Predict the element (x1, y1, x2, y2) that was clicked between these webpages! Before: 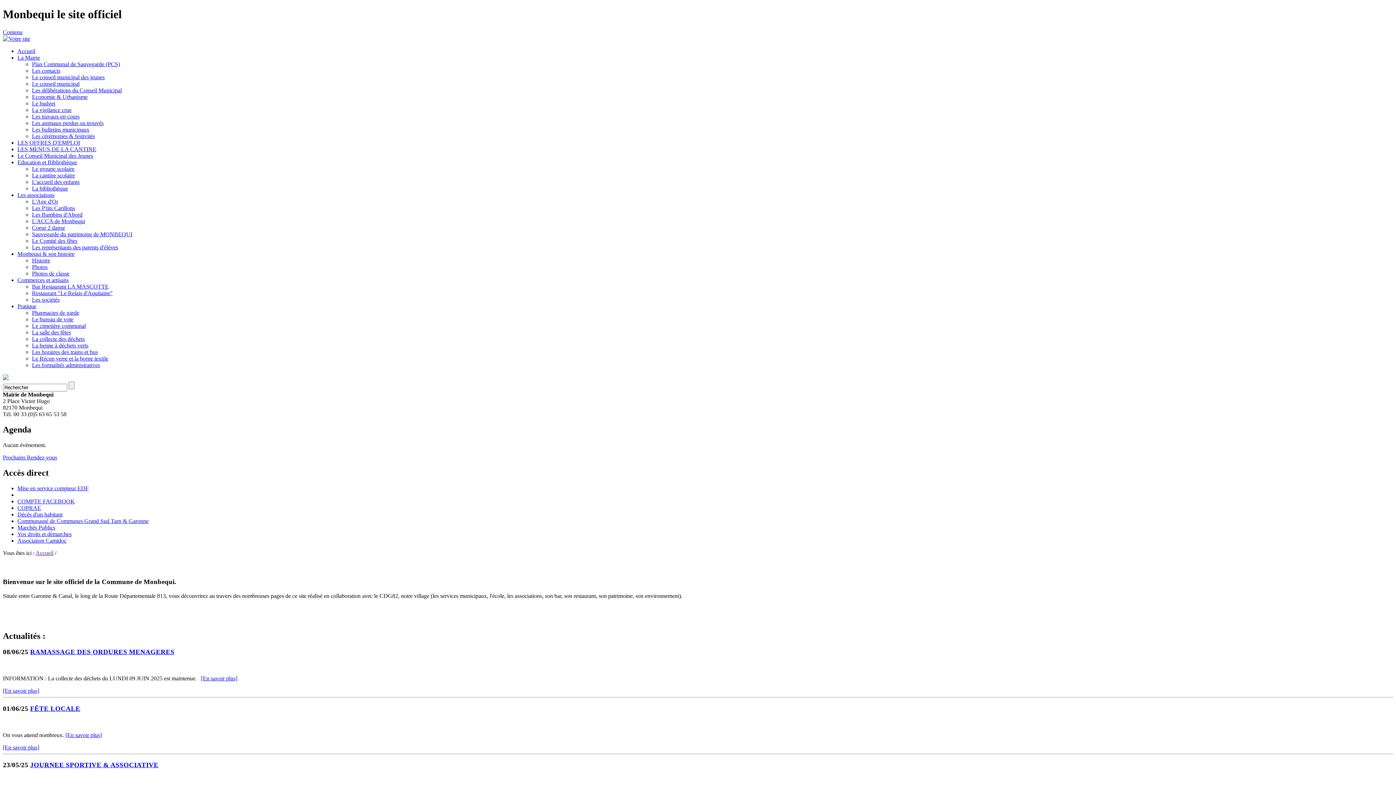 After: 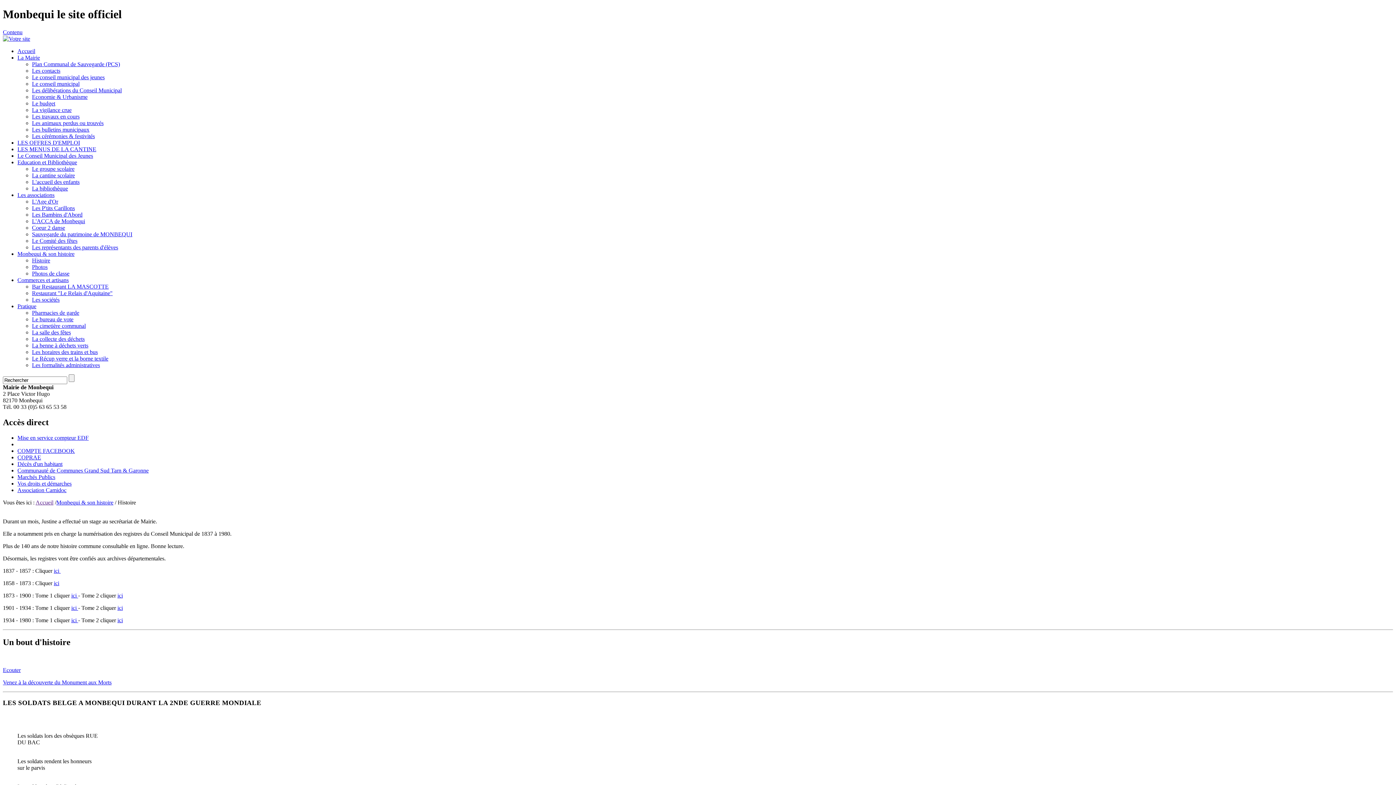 Action: bbox: (32, 257, 50, 263) label: Histoire